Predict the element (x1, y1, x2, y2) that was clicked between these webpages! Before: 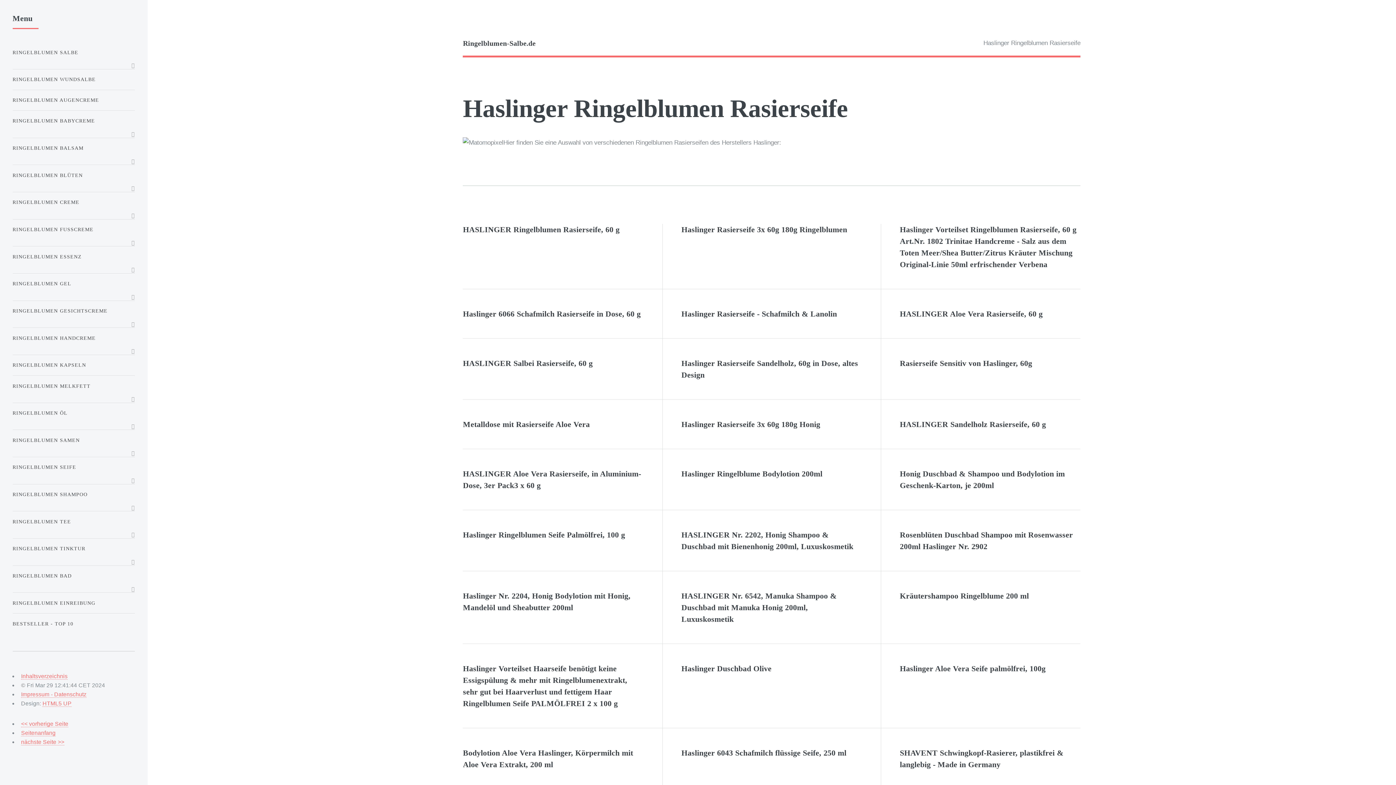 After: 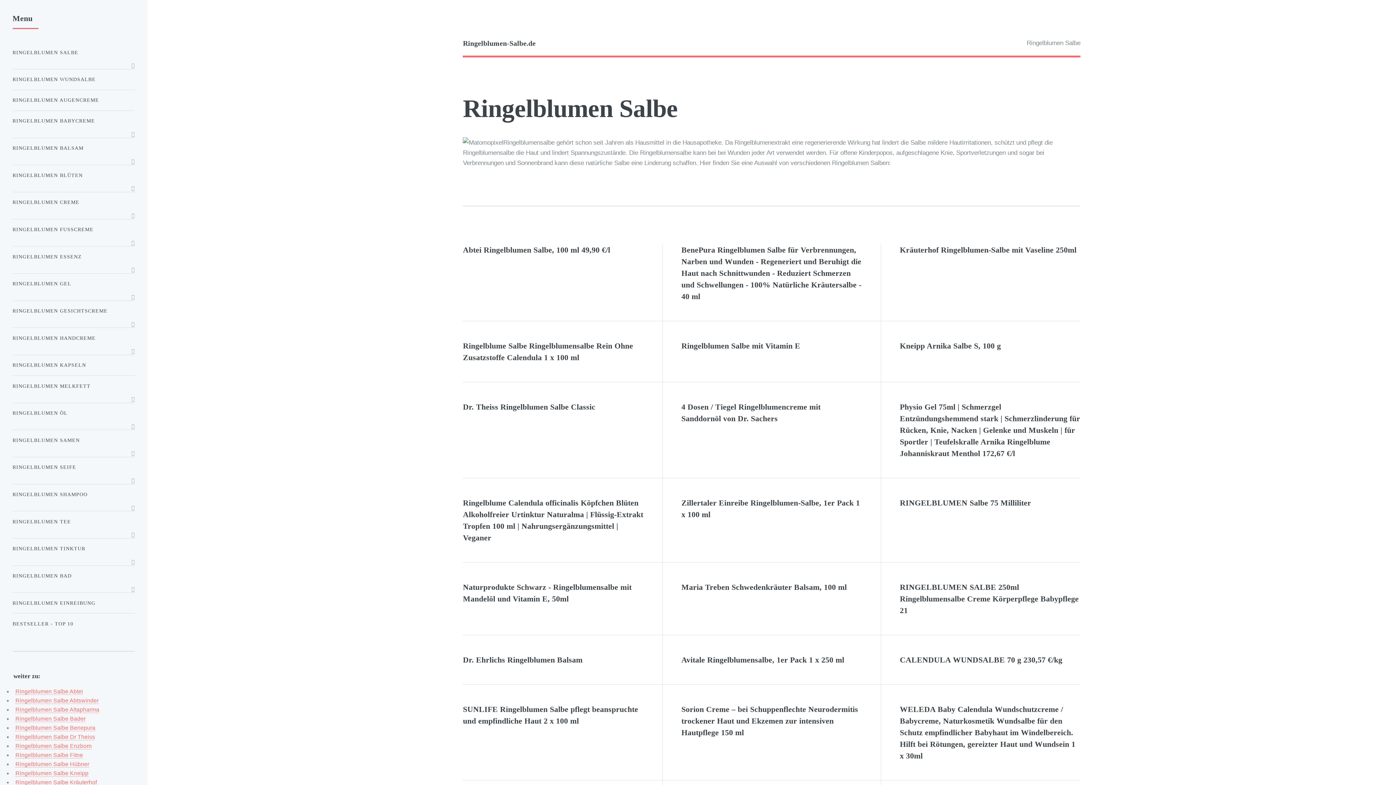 Action: label: RINGELBLUMEN SALBE bbox: (12, 45, 134, 59)